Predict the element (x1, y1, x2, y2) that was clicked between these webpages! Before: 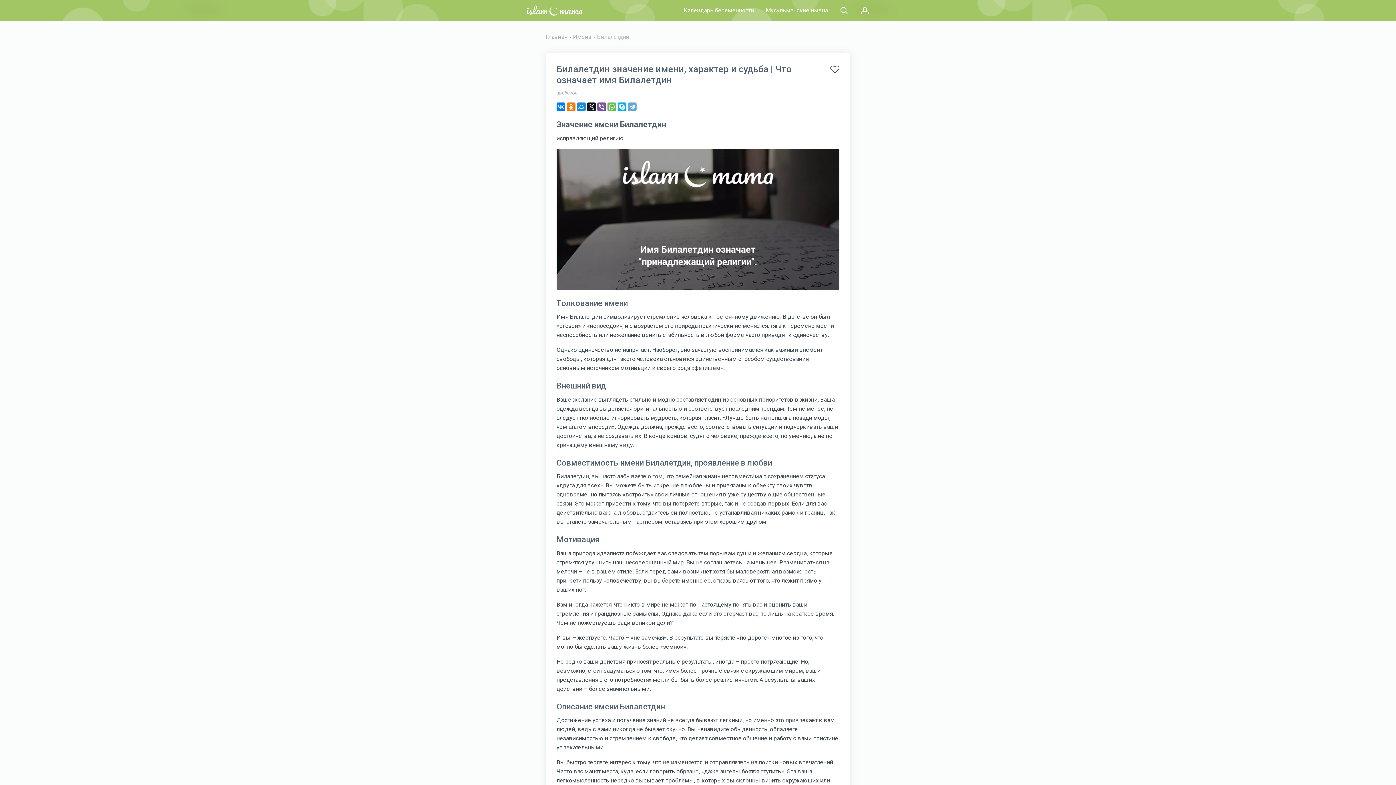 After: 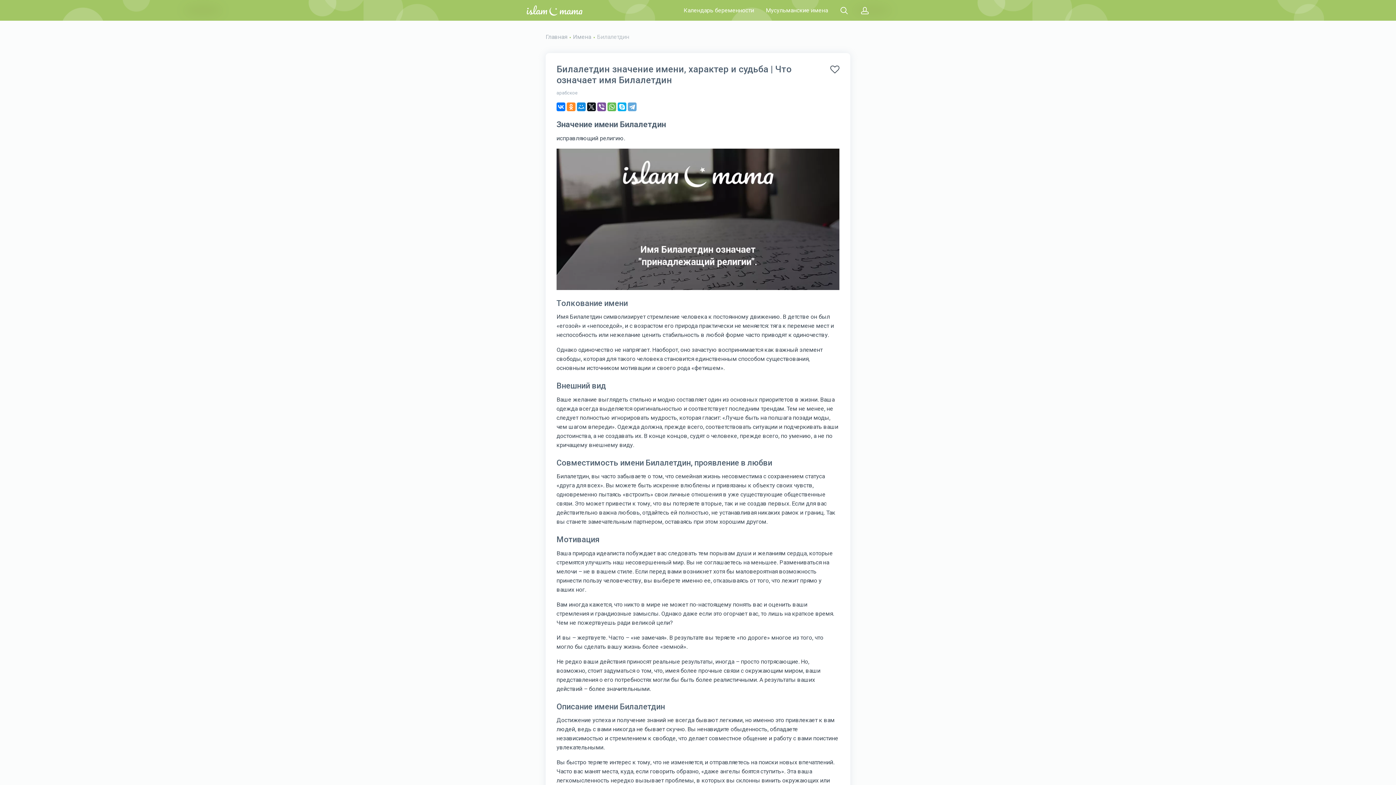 Action: bbox: (566, 102, 575, 111)